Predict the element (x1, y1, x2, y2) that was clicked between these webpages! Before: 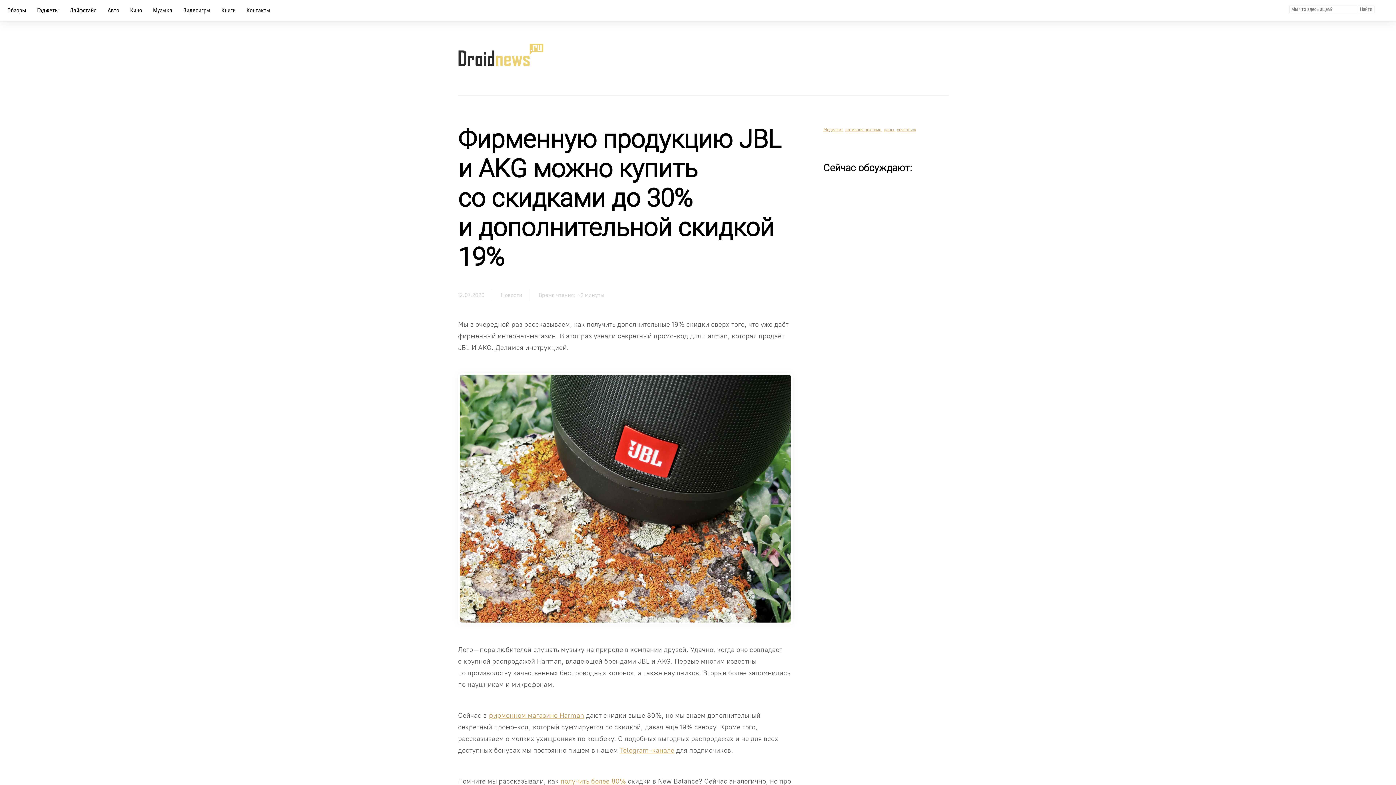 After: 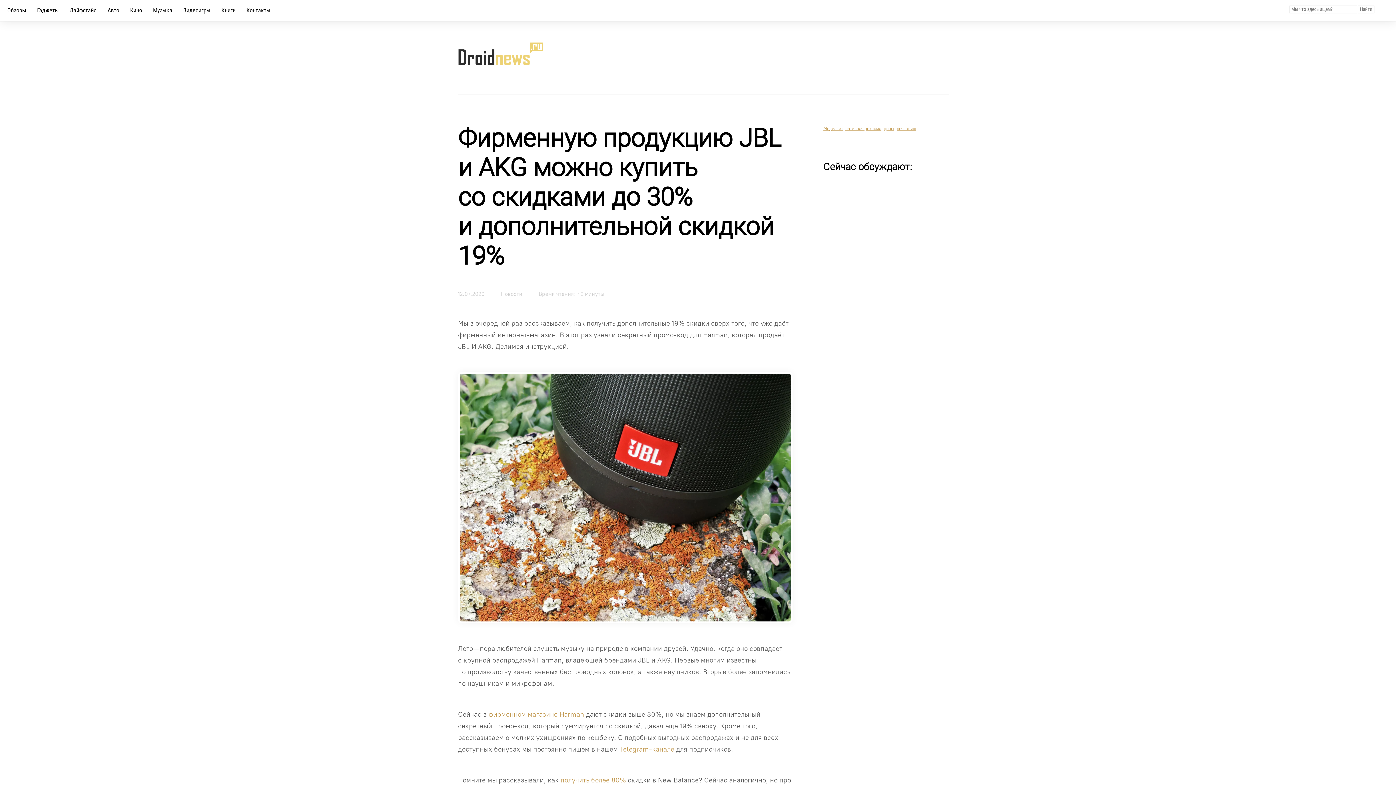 Action: label: получить более 80% bbox: (560, 776, 626, 786)